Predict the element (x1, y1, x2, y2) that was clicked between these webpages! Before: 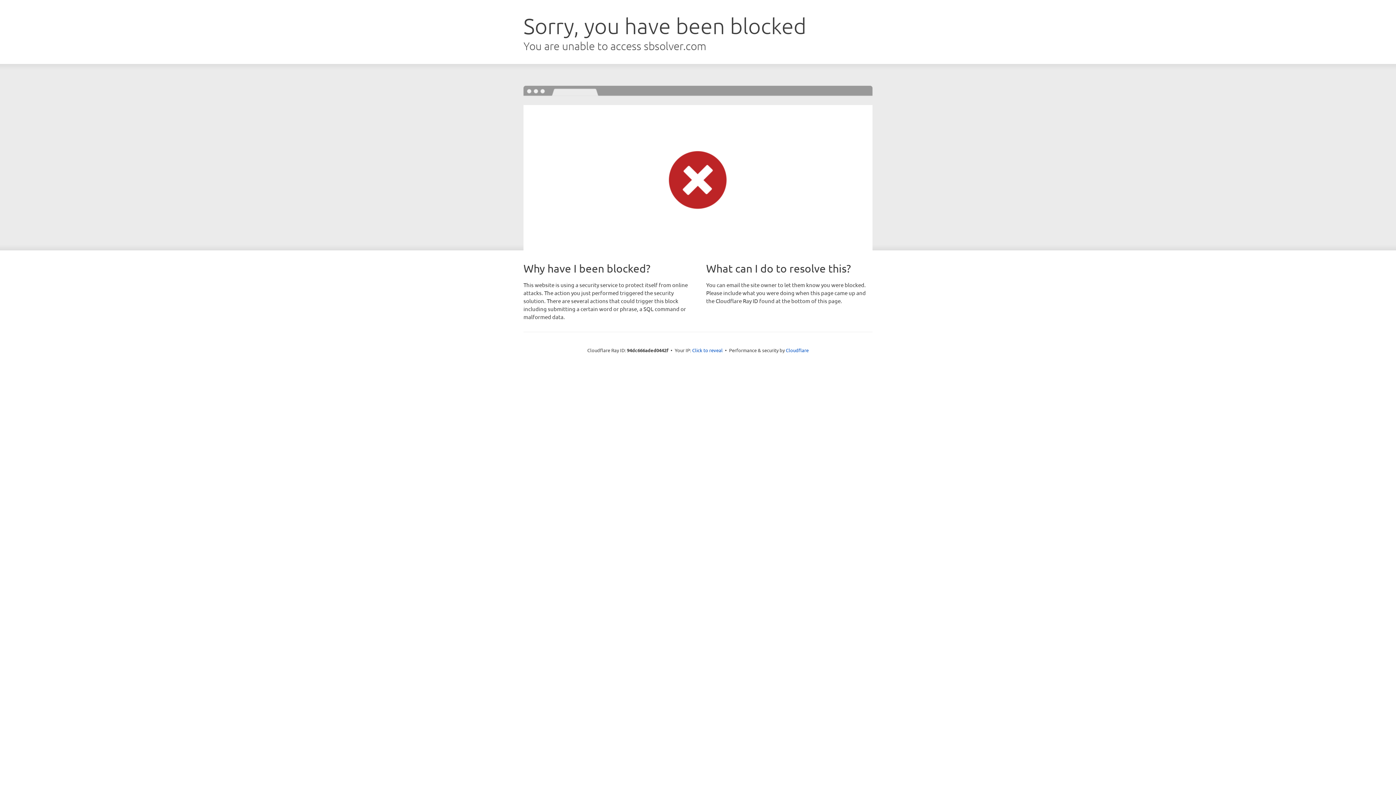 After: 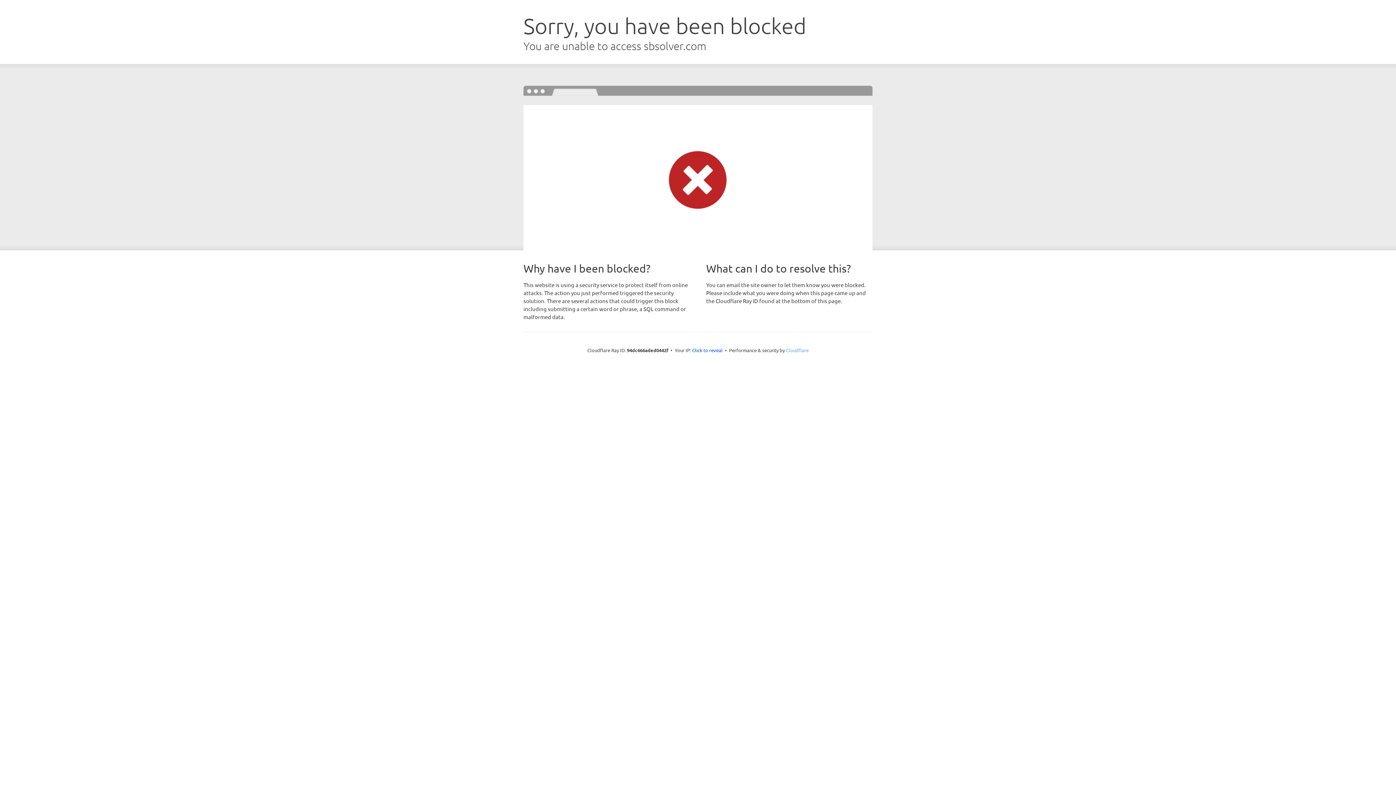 Action: label: Cloudflare bbox: (786, 347, 808, 353)